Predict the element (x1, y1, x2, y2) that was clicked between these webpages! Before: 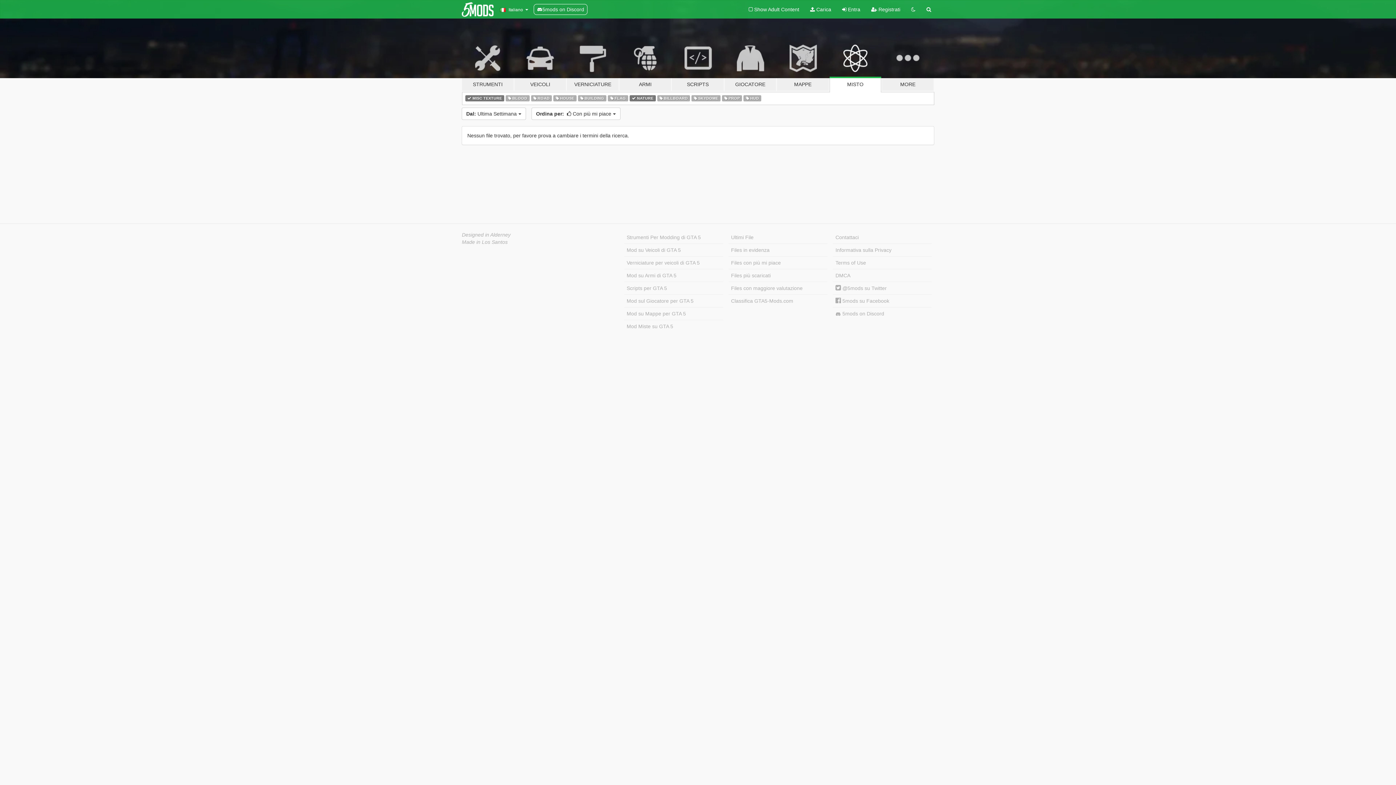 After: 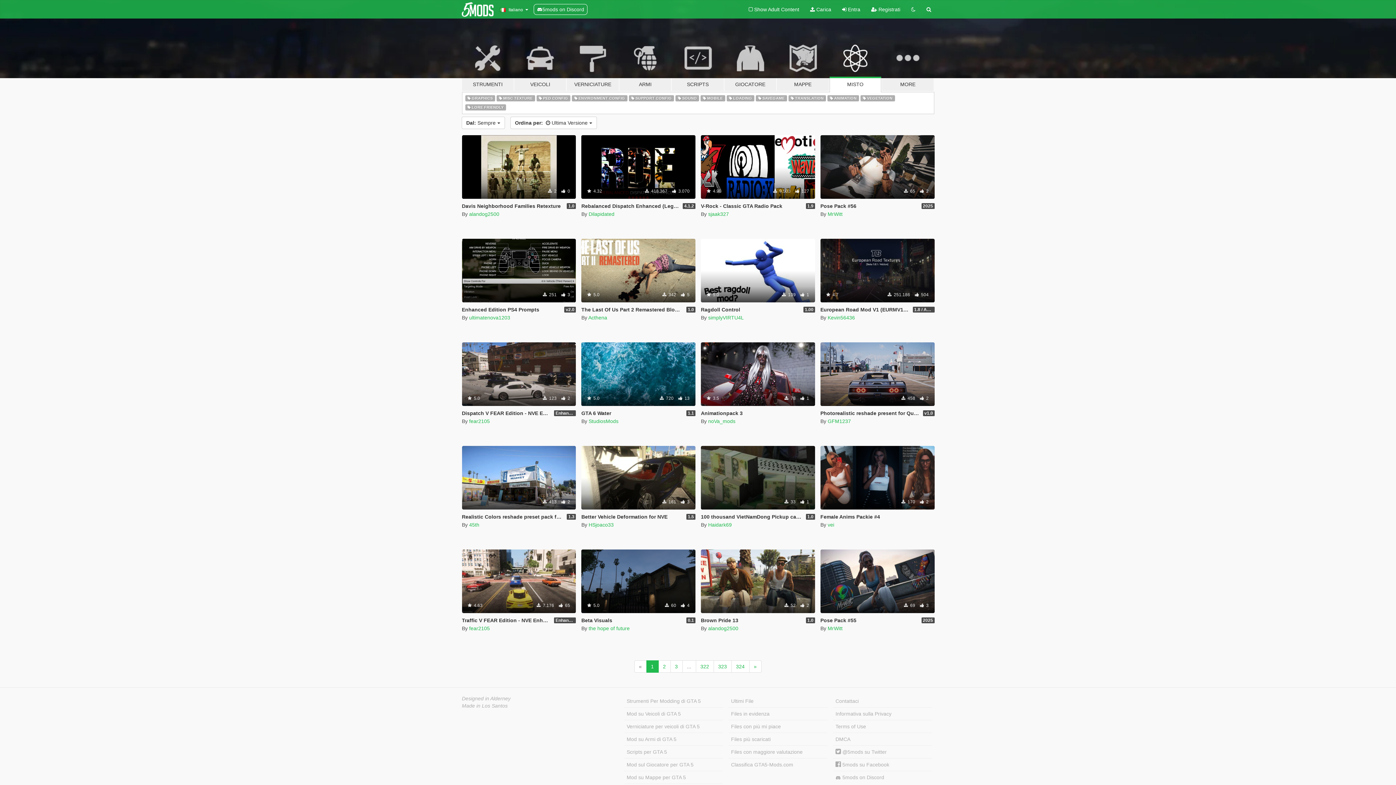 Action: label: Mod Miste su GTA 5 bbox: (624, 320, 723, 332)